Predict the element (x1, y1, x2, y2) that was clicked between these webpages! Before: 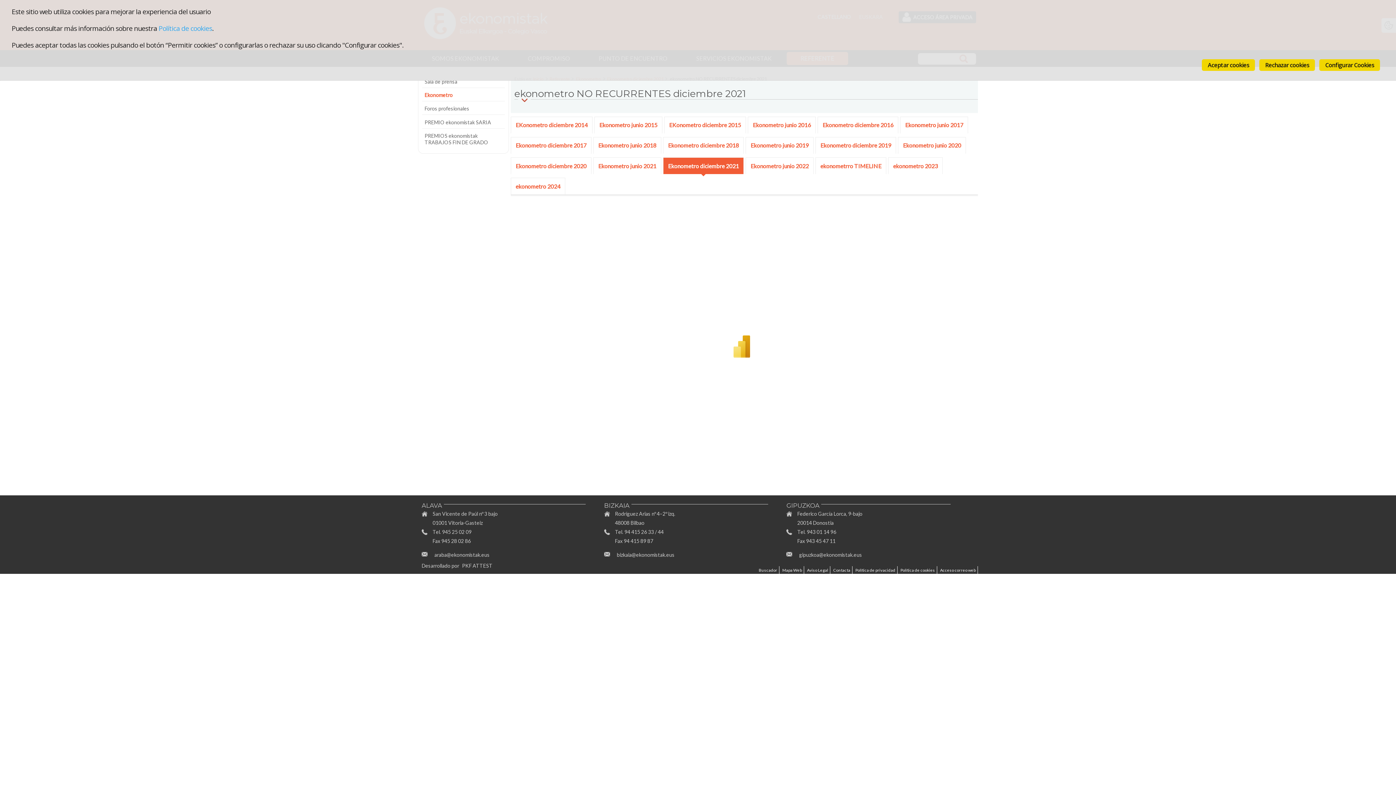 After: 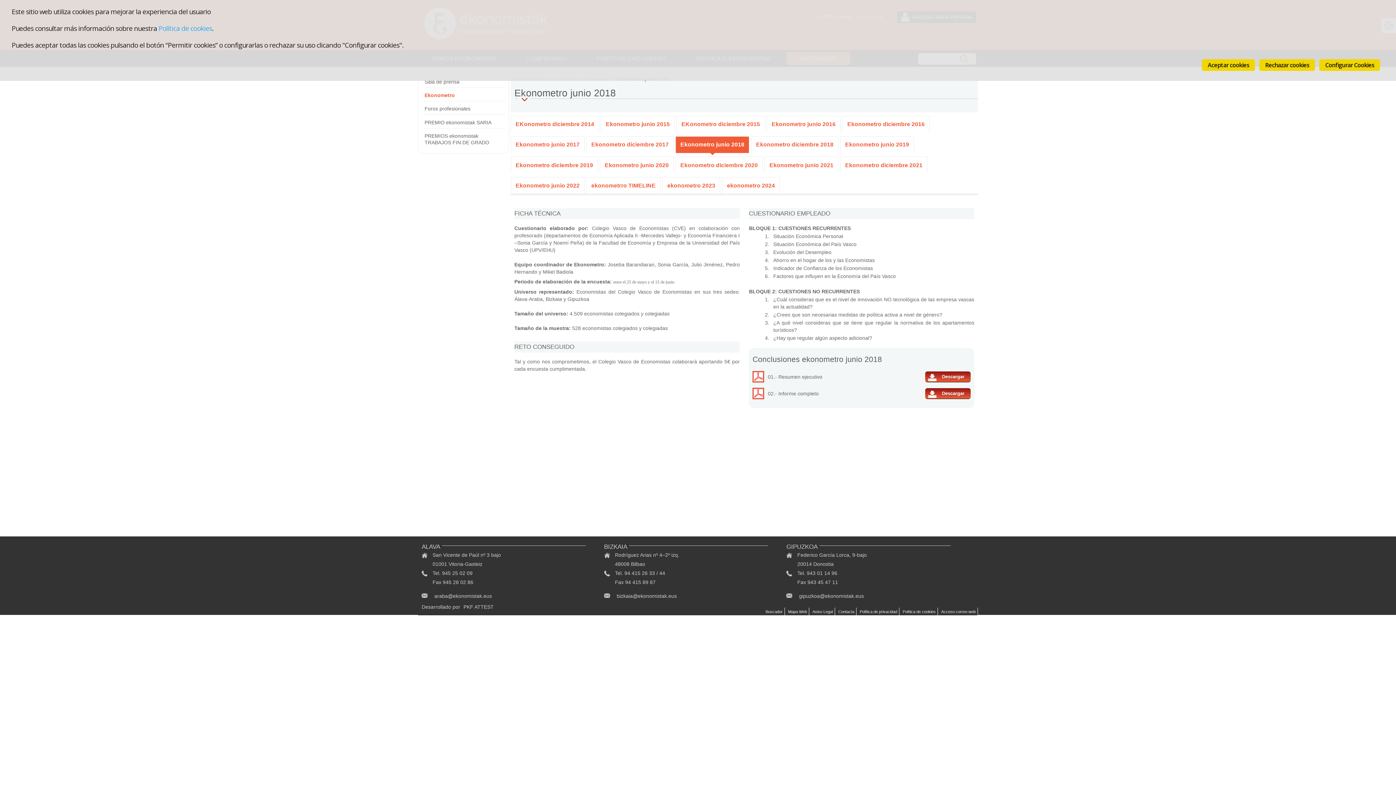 Action: label: Ekonometro junio 2018 bbox: (593, 137, 661, 153)